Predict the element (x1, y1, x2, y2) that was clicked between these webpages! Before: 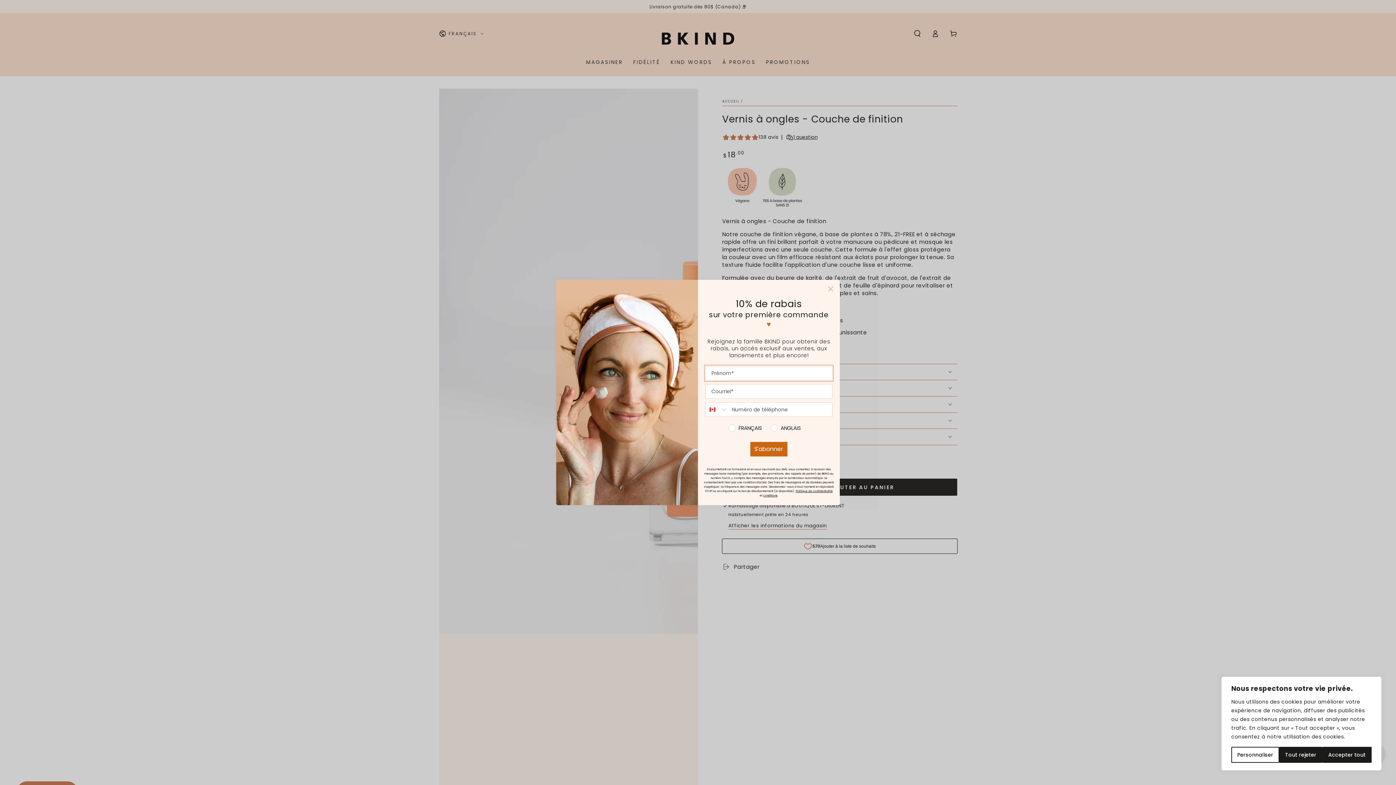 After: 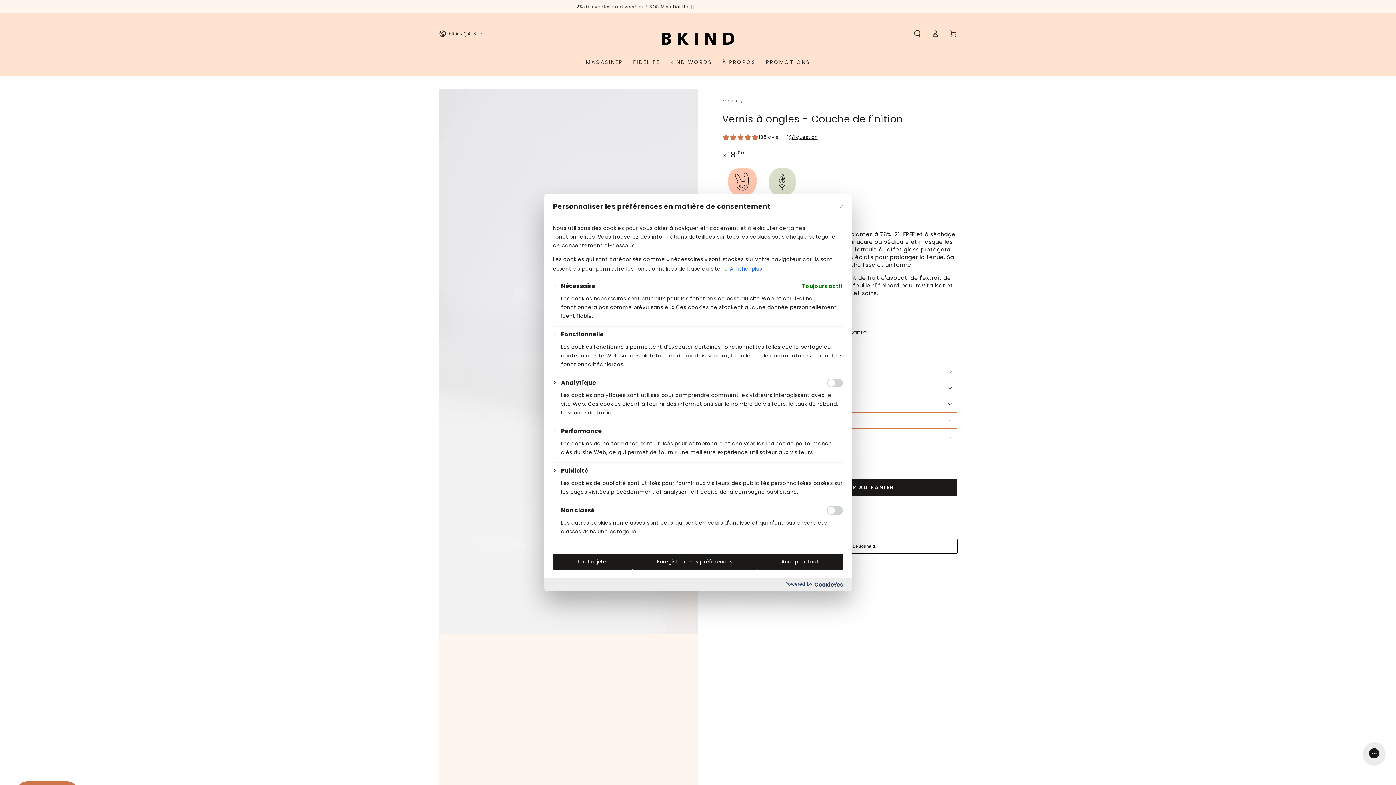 Action: label: Personnaliser bbox: (1231, 747, 1279, 763)